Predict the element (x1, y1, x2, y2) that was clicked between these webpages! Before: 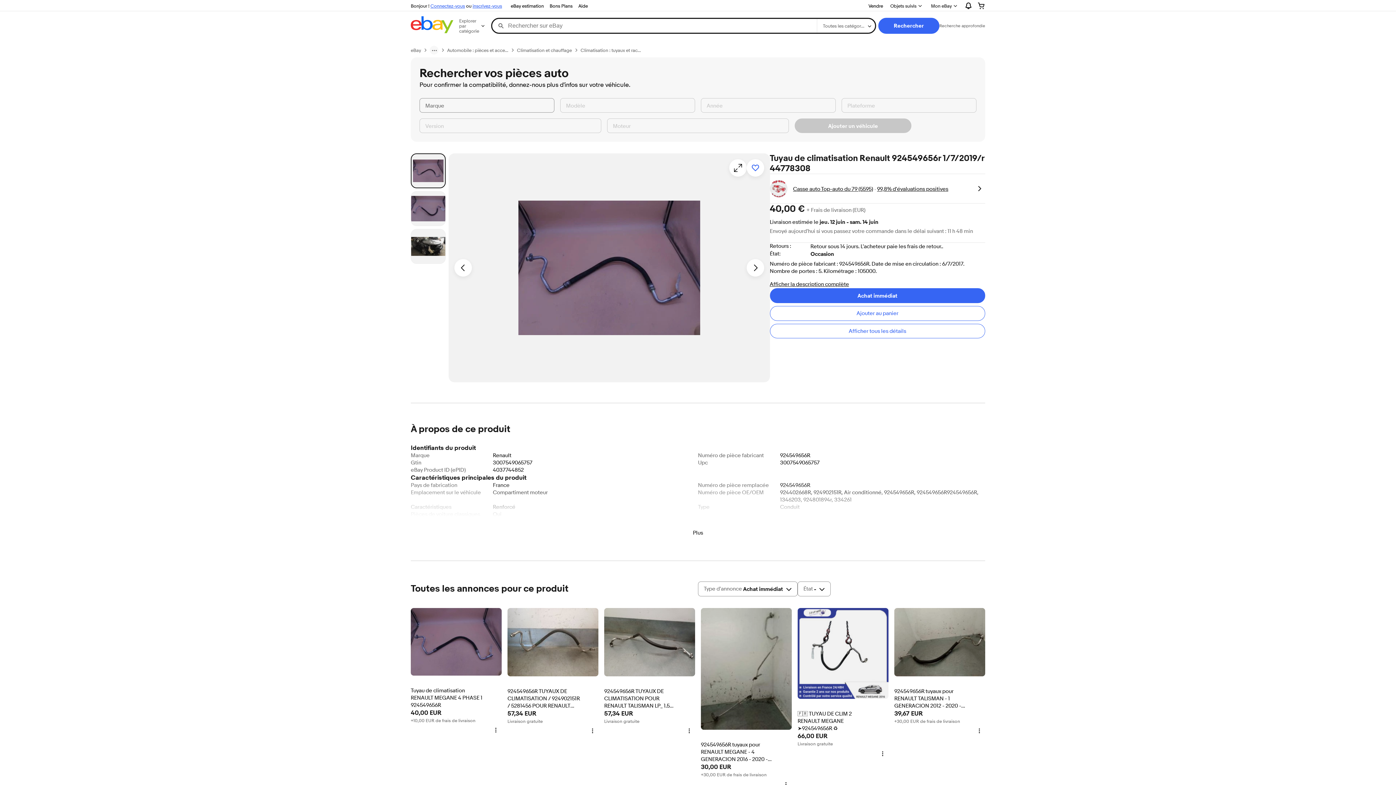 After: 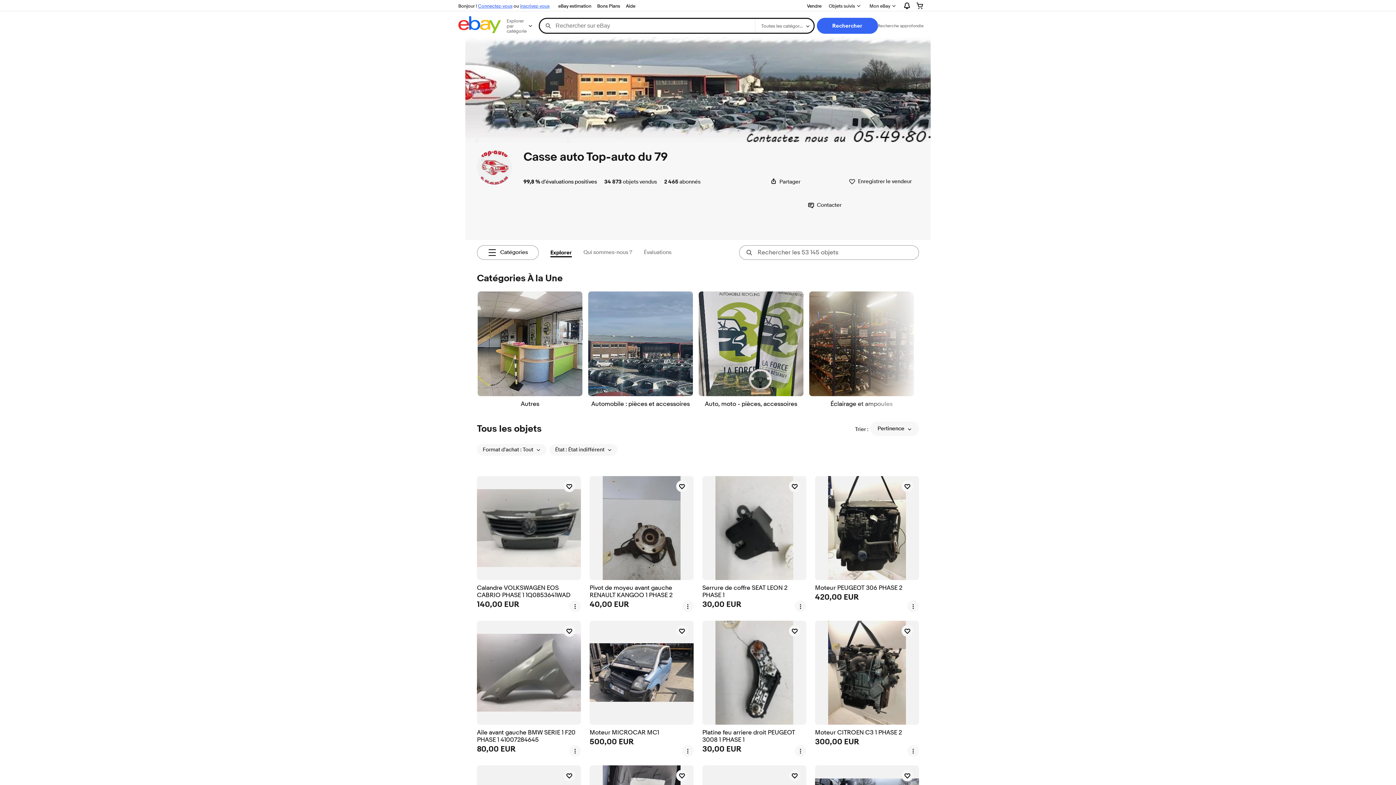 Action: label: Détails sur le vendeur bbox: (973, 182, 985, 194)